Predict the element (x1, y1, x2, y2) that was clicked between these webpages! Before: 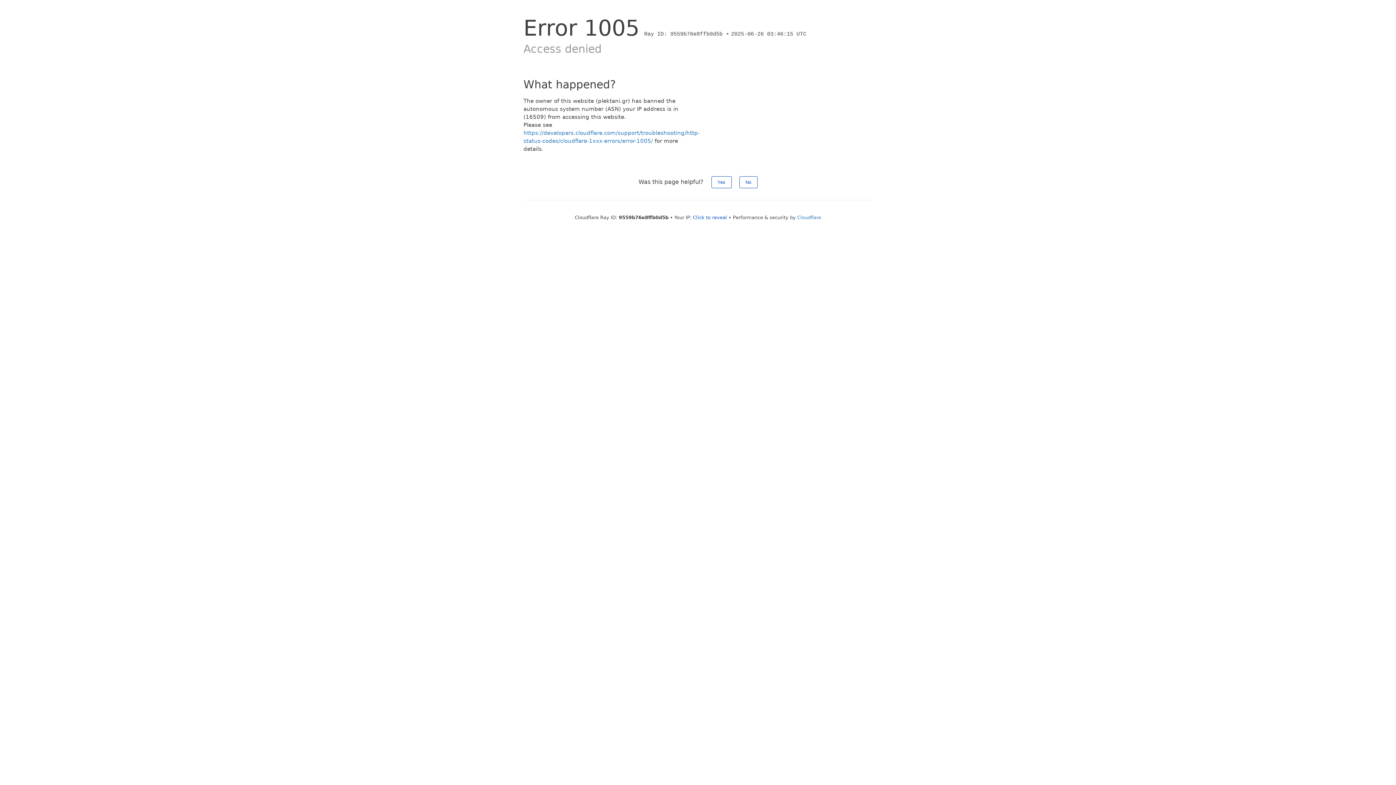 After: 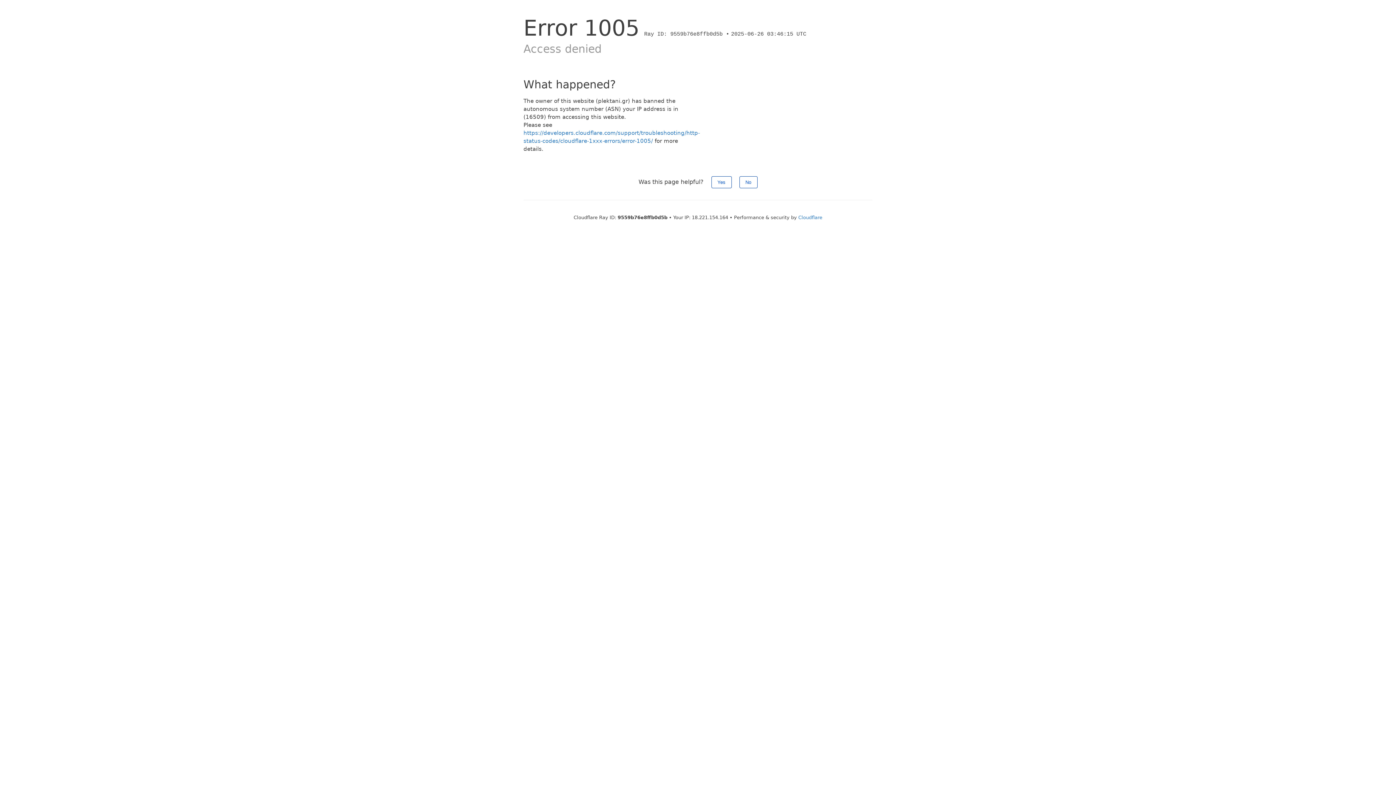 Action: bbox: (693, 214, 727, 220) label: Click to reveal